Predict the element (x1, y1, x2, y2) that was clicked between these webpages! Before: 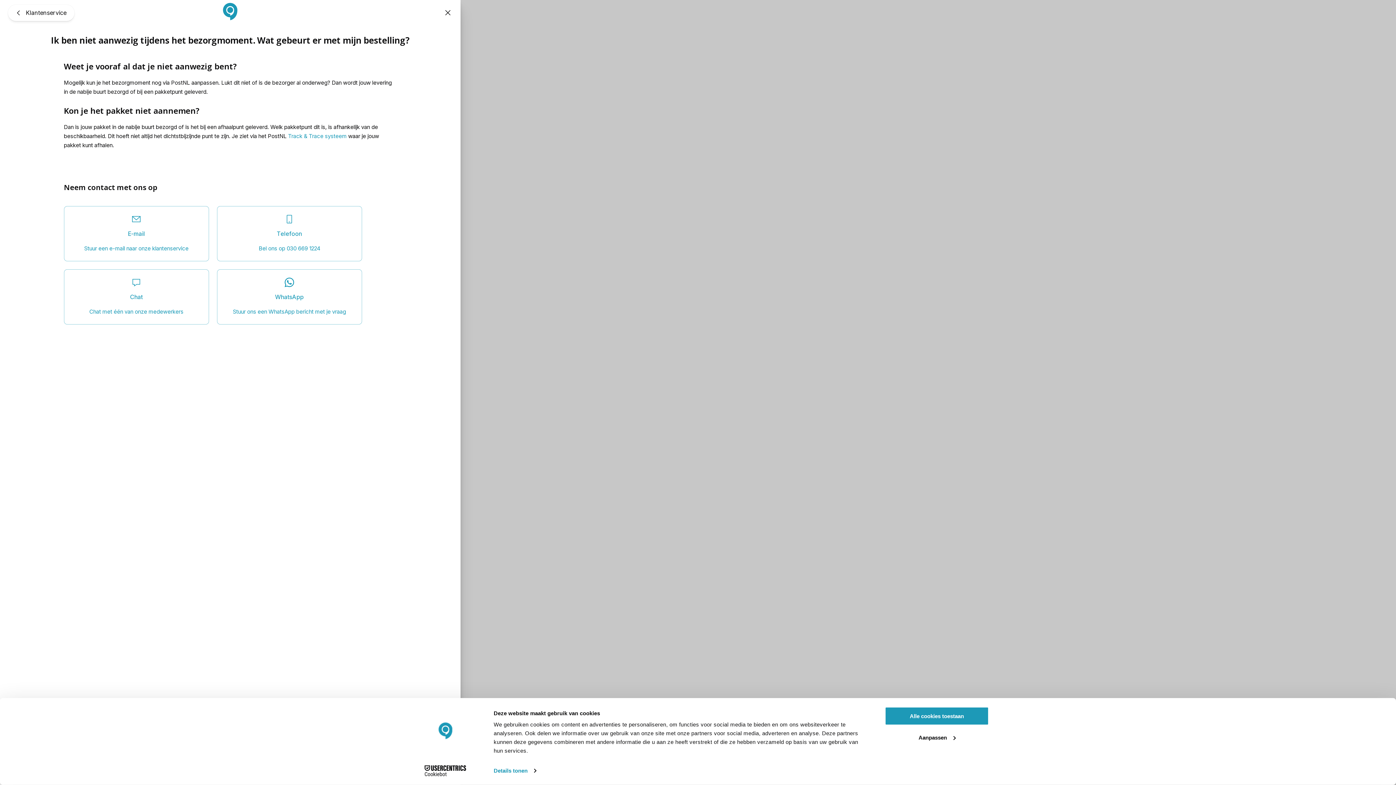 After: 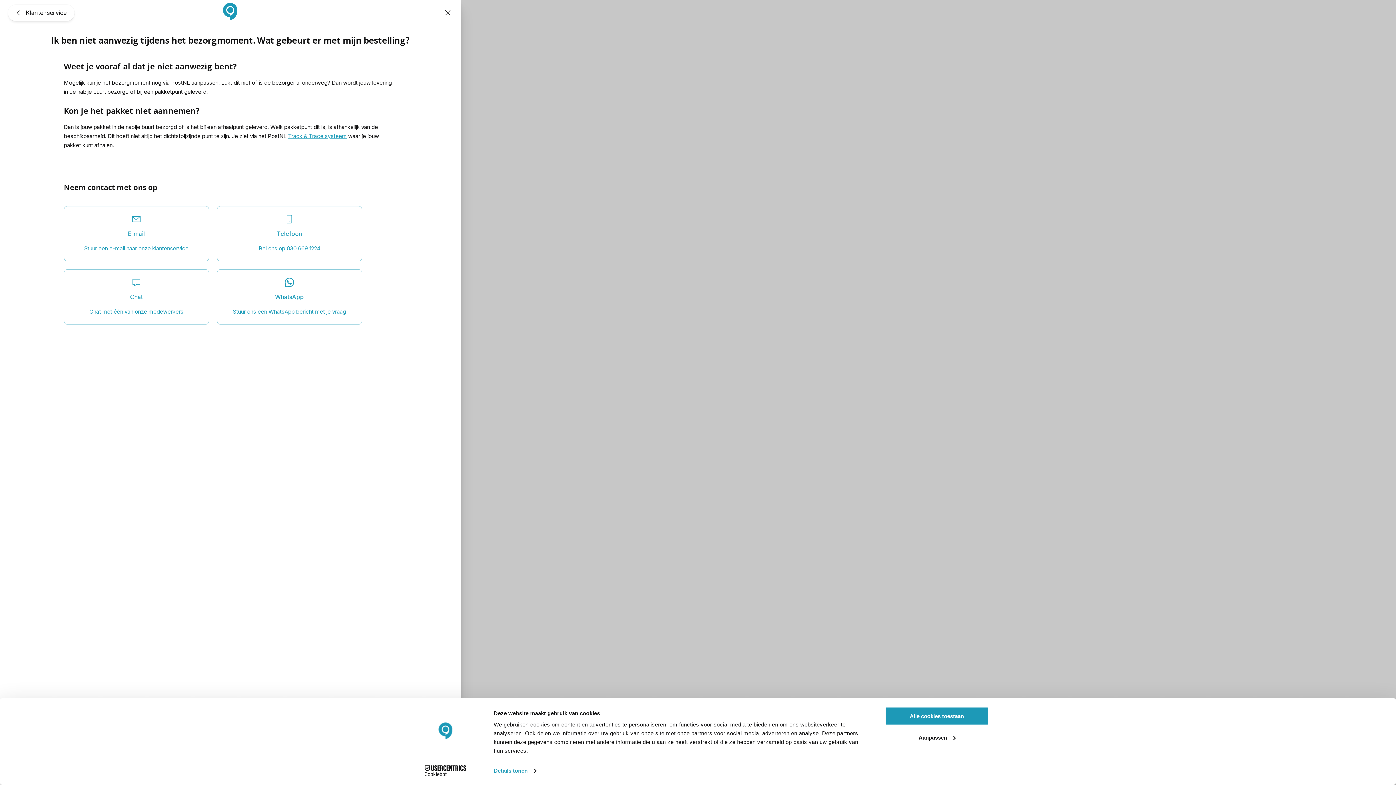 Action: bbox: (288, 132, 346, 139) label: Track & Trace systeem